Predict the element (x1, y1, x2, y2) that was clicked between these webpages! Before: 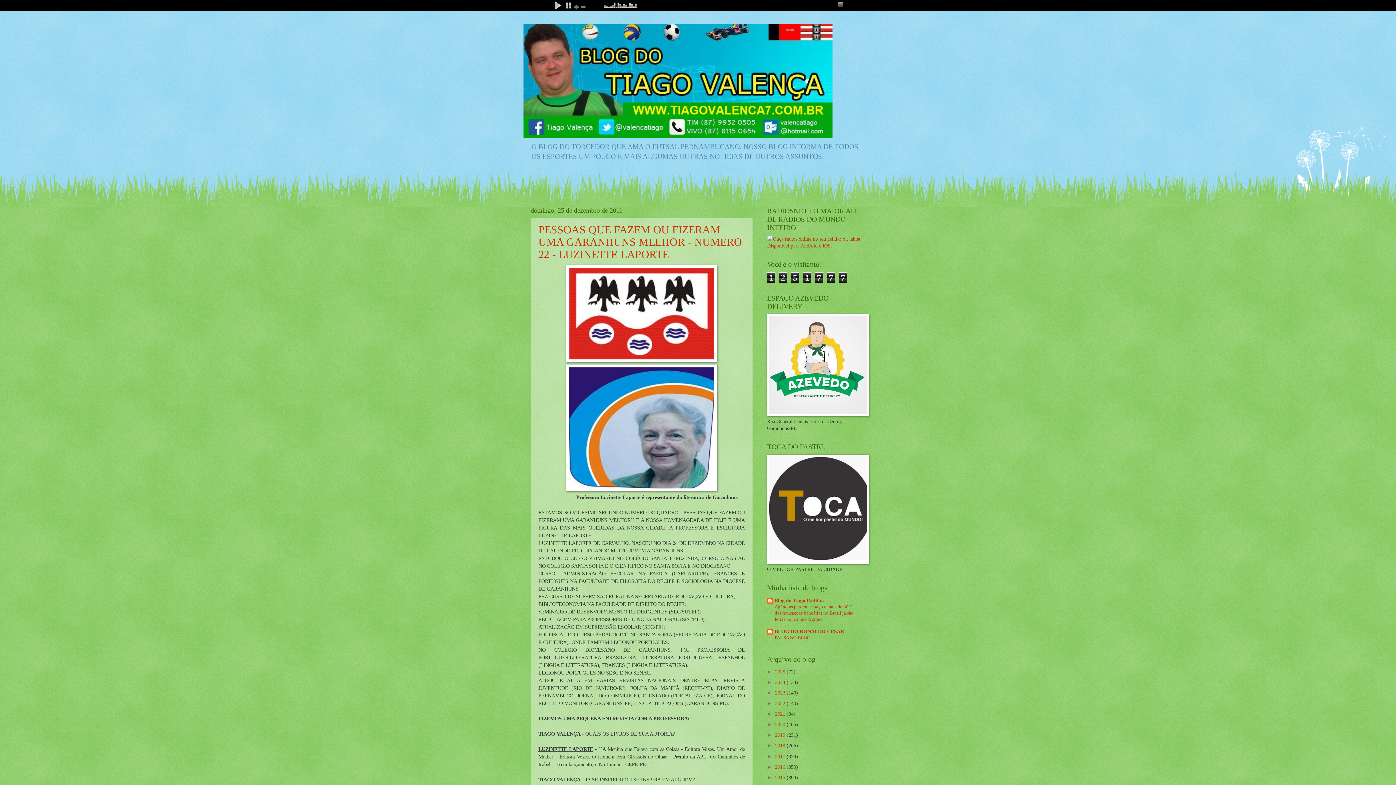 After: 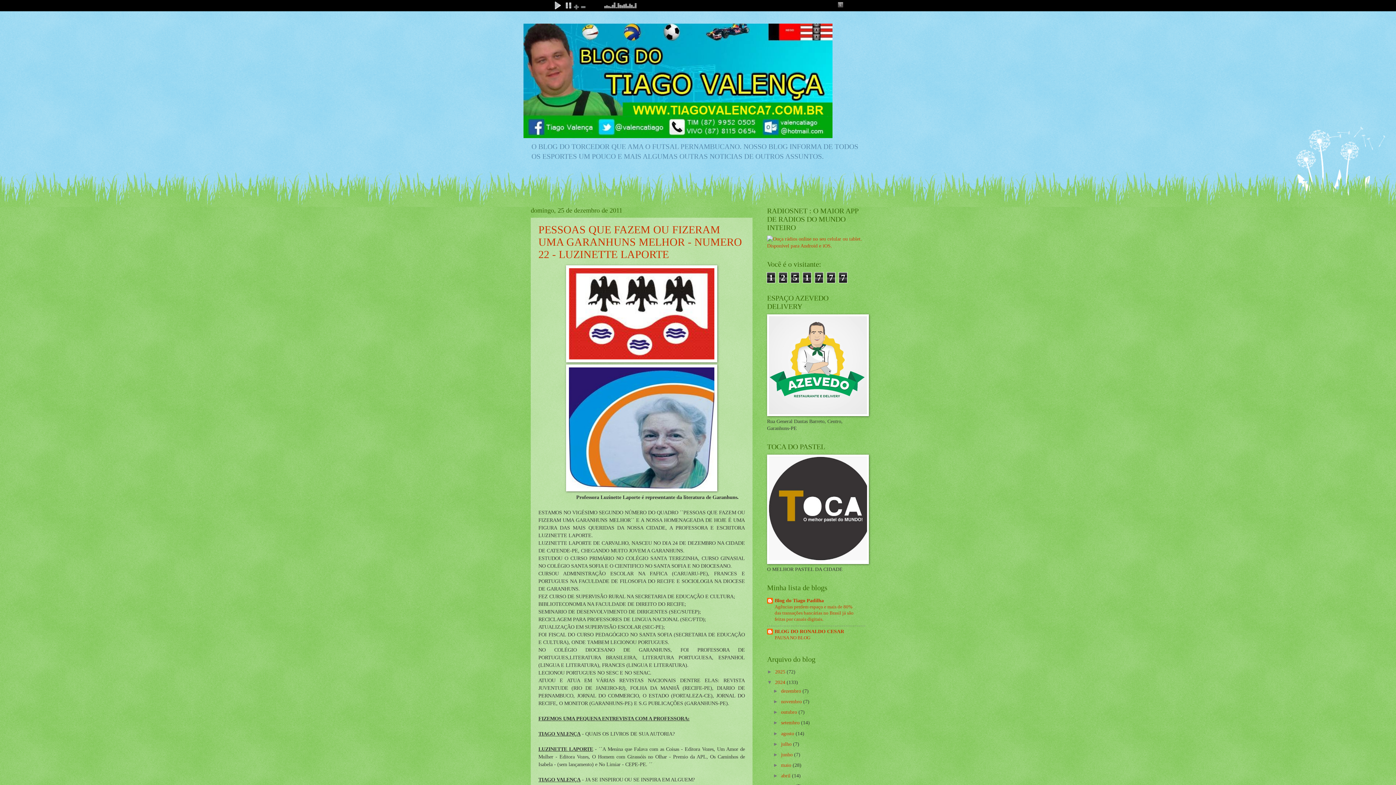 Action: label: ►   bbox: (767, 679, 775, 685)